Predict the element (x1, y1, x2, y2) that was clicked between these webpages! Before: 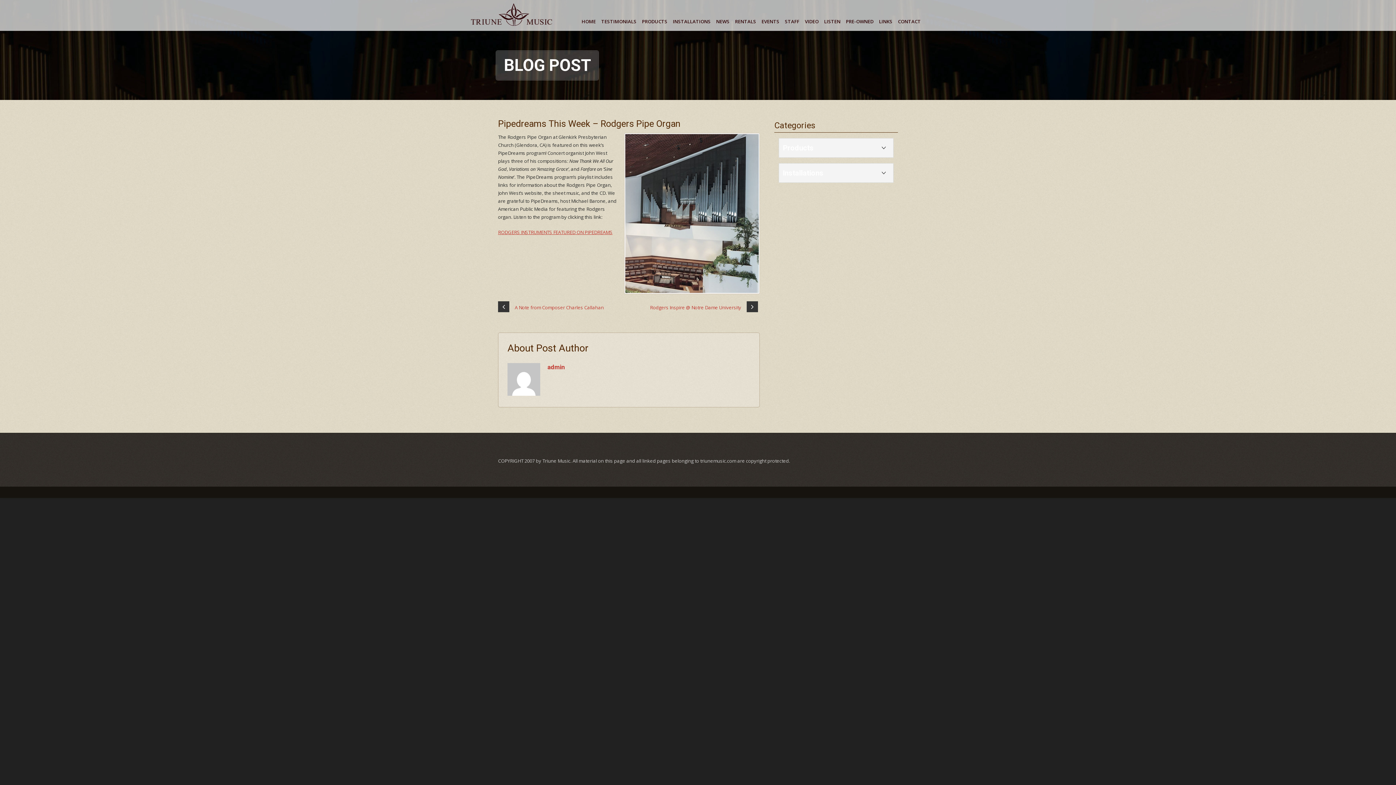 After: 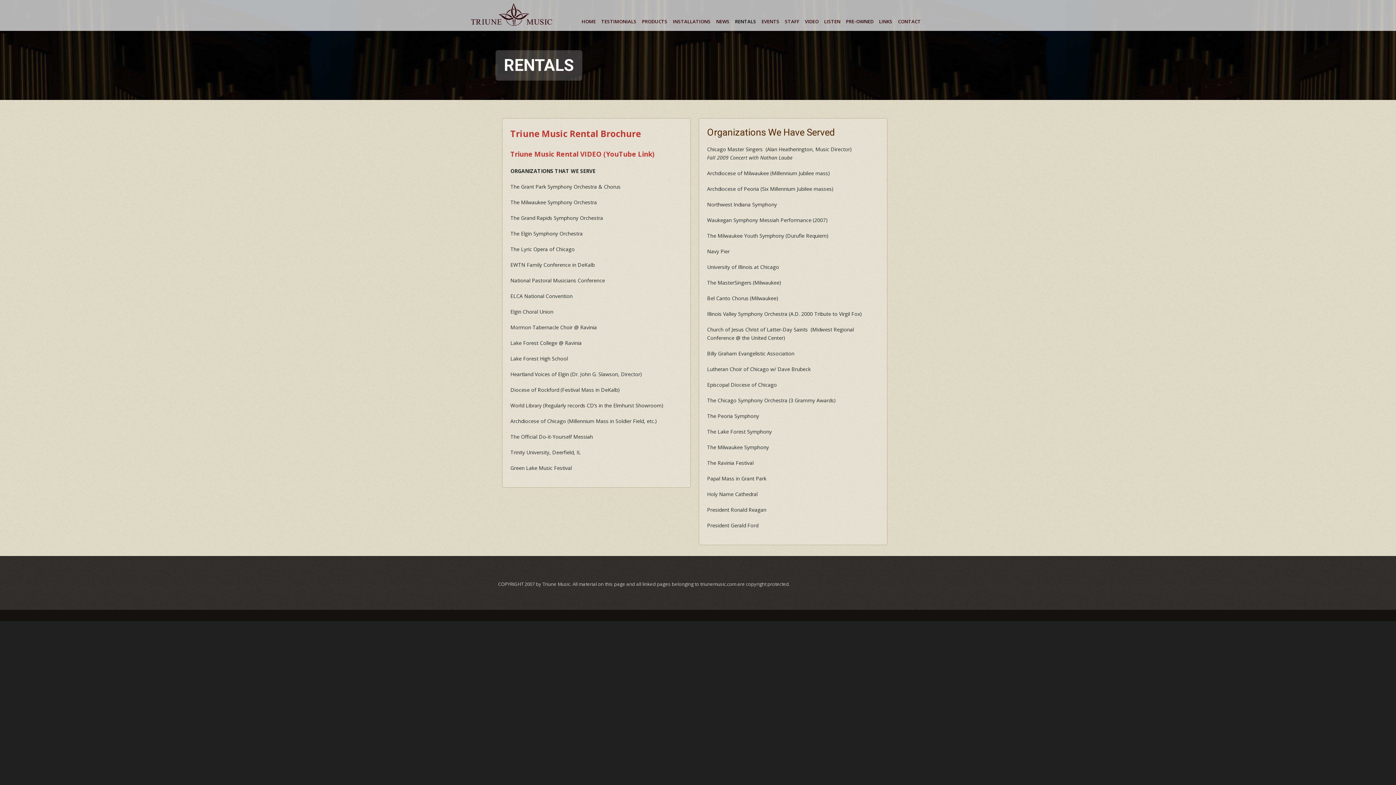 Action: bbox: (734, 13, 757, 30) label: RENTALS